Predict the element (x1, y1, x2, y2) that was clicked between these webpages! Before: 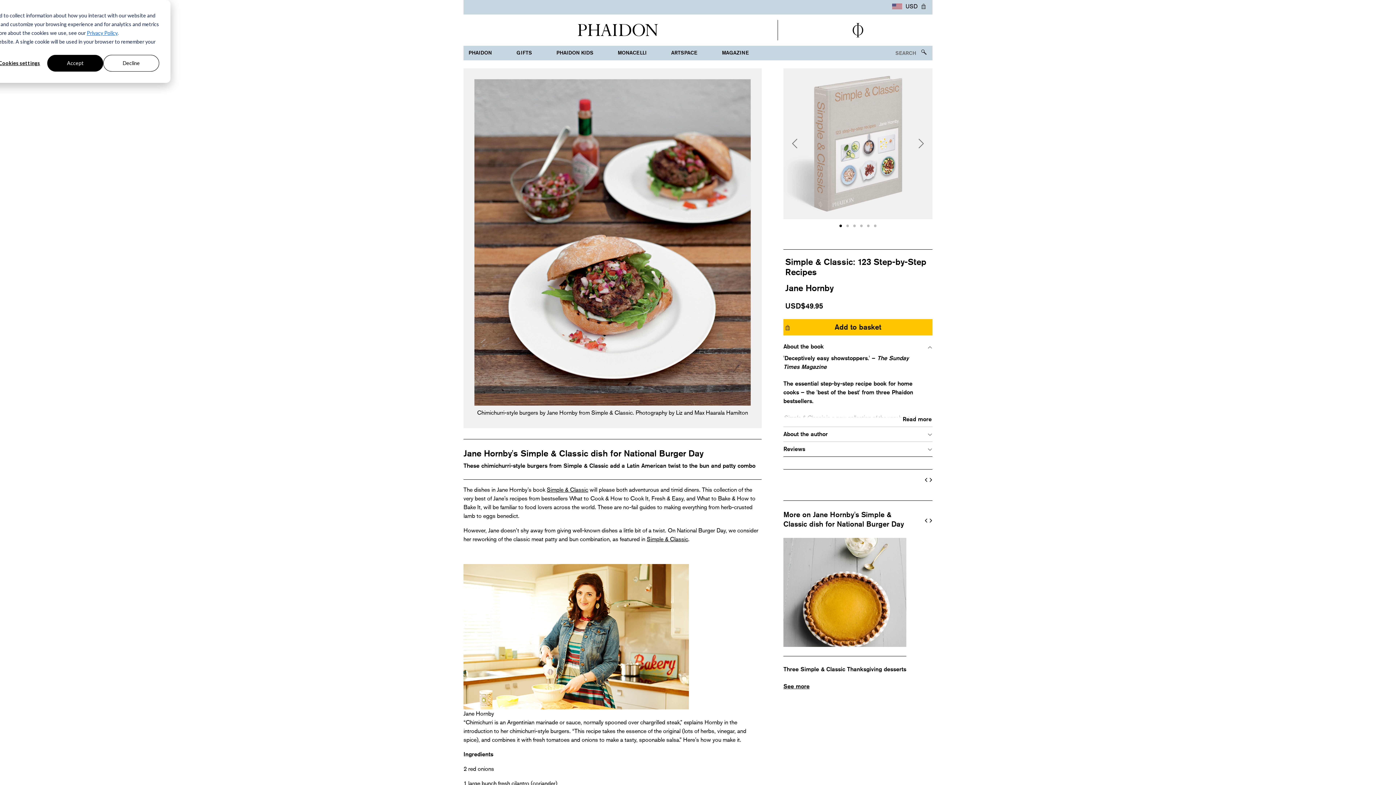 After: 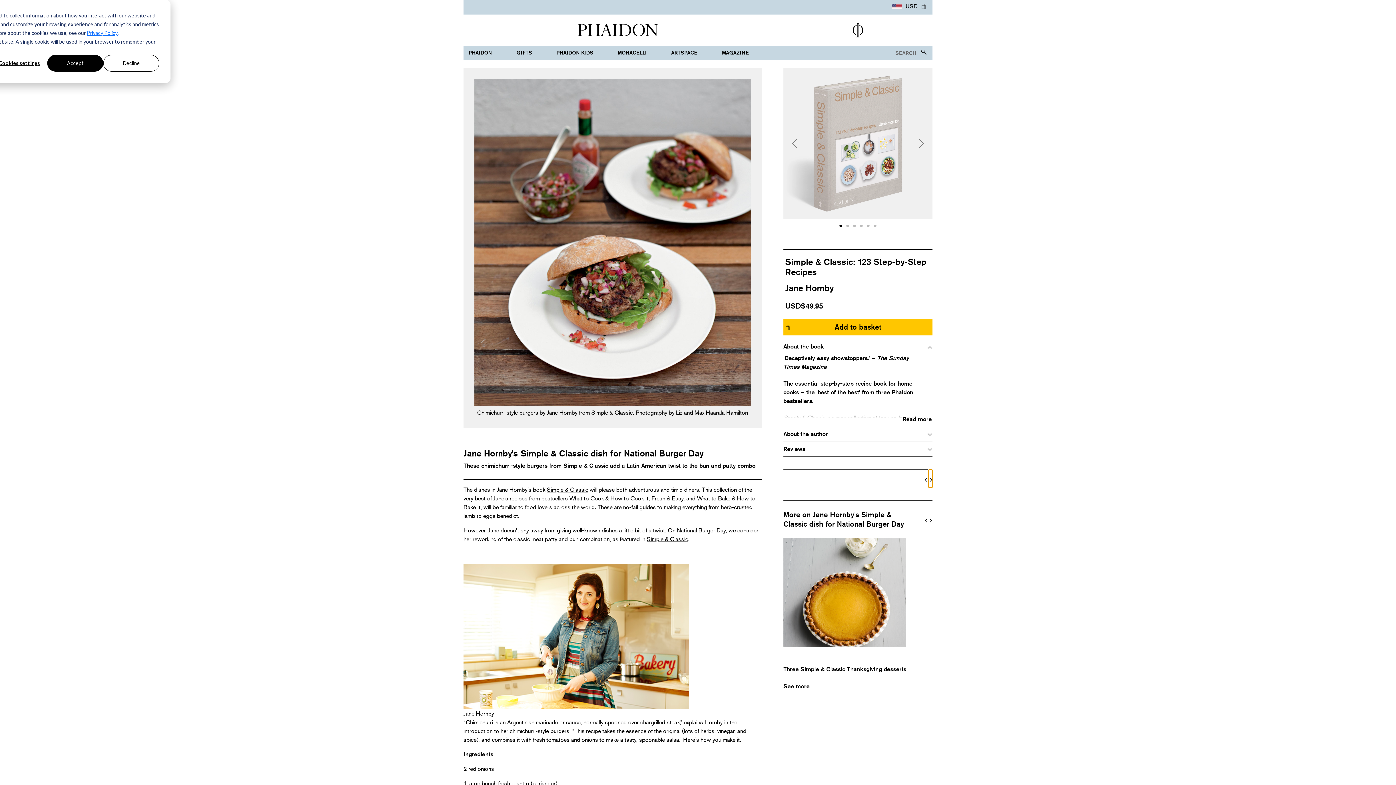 Action: bbox: (928, 469, 932, 487) label: Next